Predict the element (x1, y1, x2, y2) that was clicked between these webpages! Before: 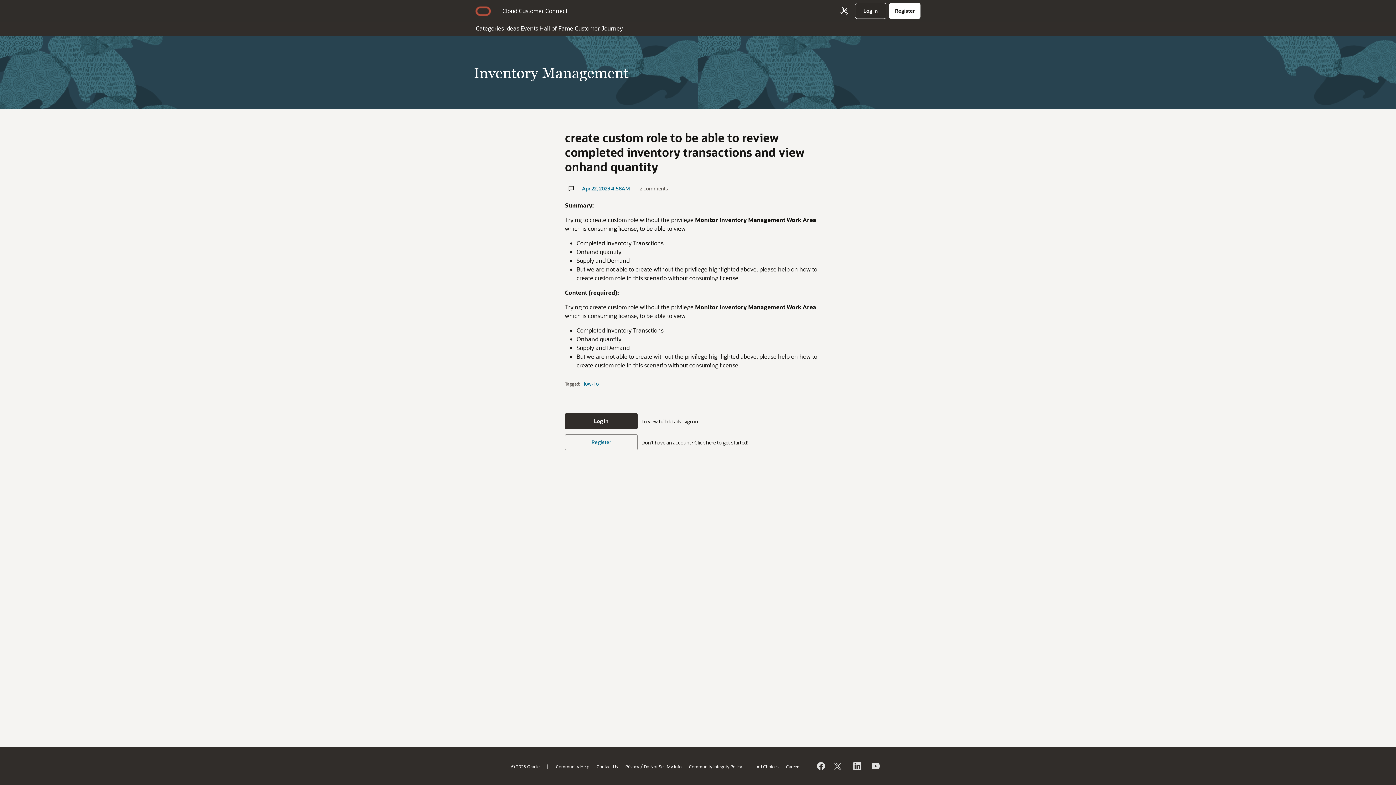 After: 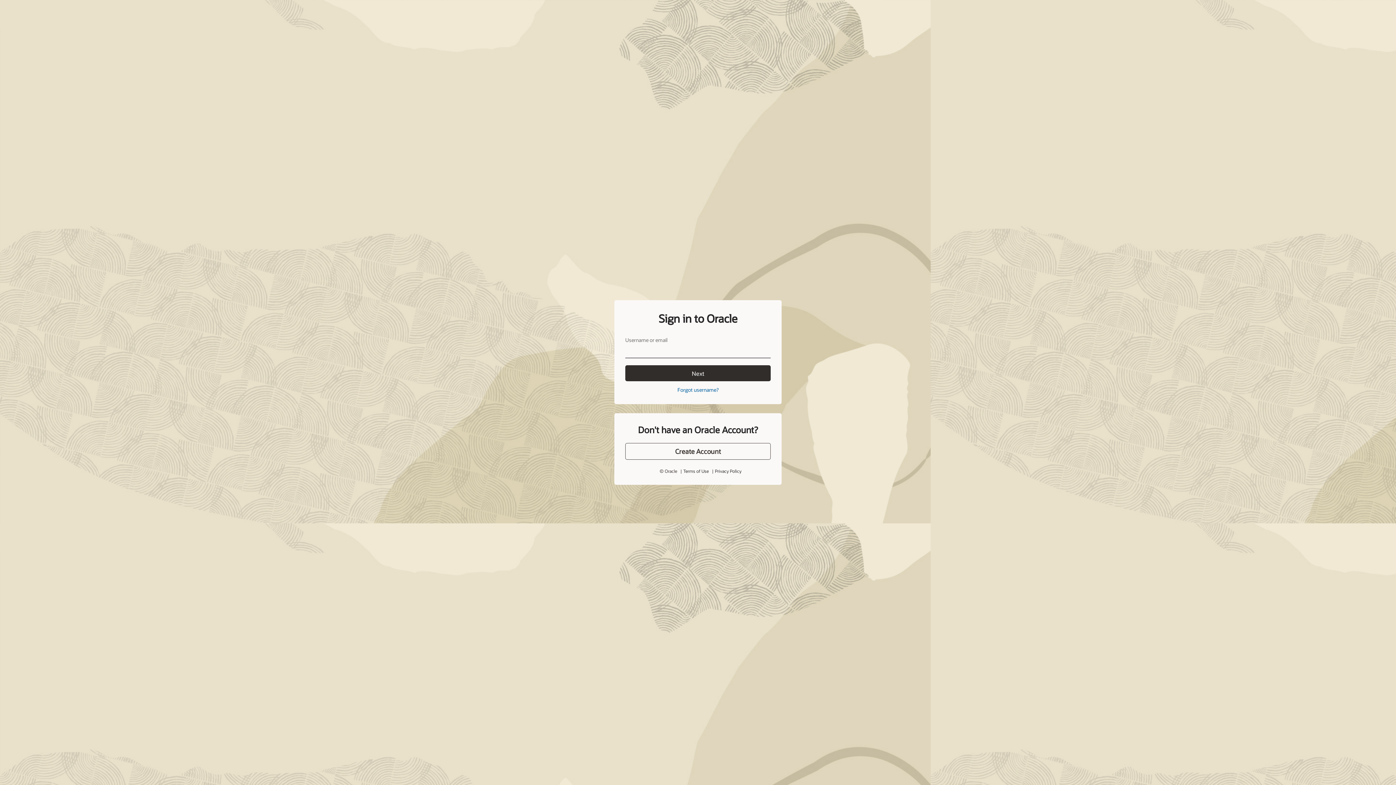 Action: label: Log In bbox: (855, 2, 886, 18)